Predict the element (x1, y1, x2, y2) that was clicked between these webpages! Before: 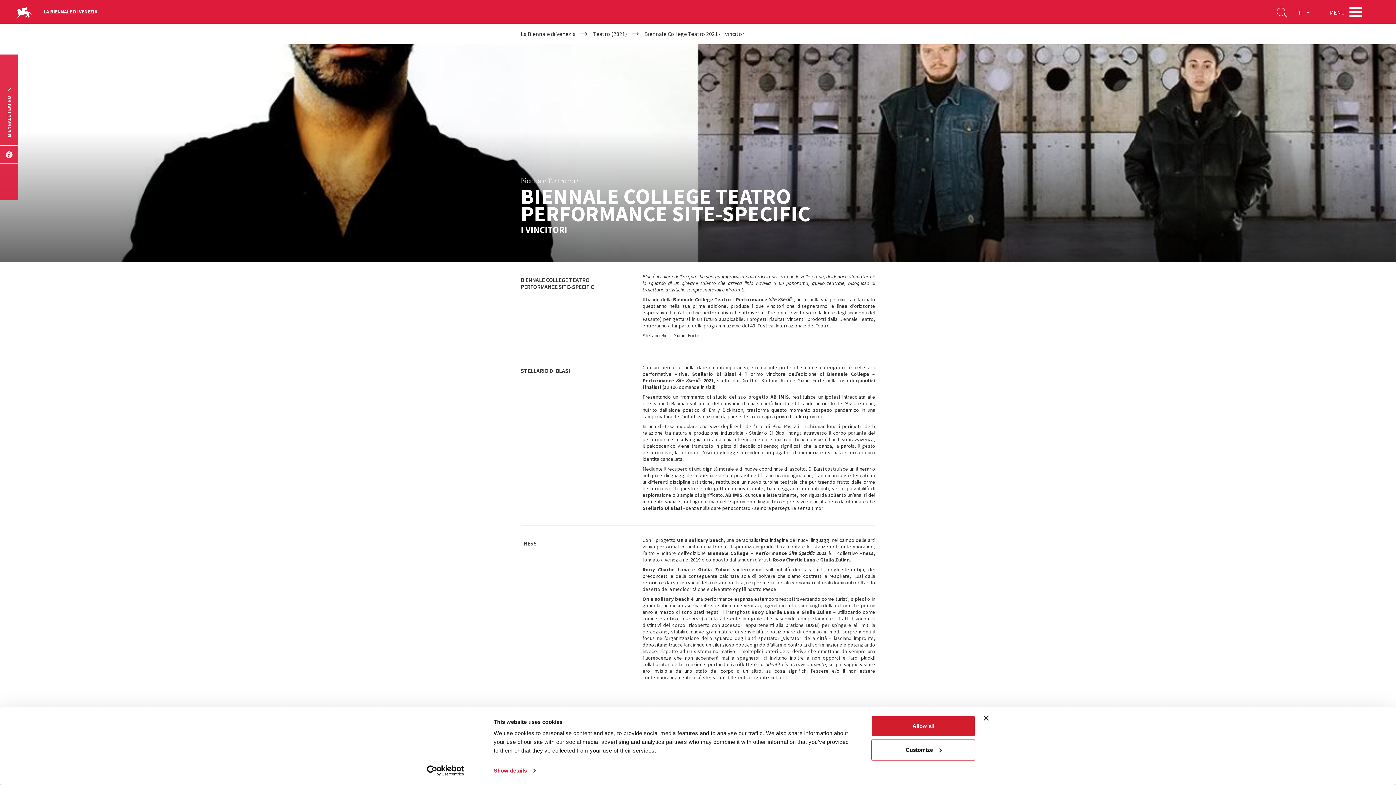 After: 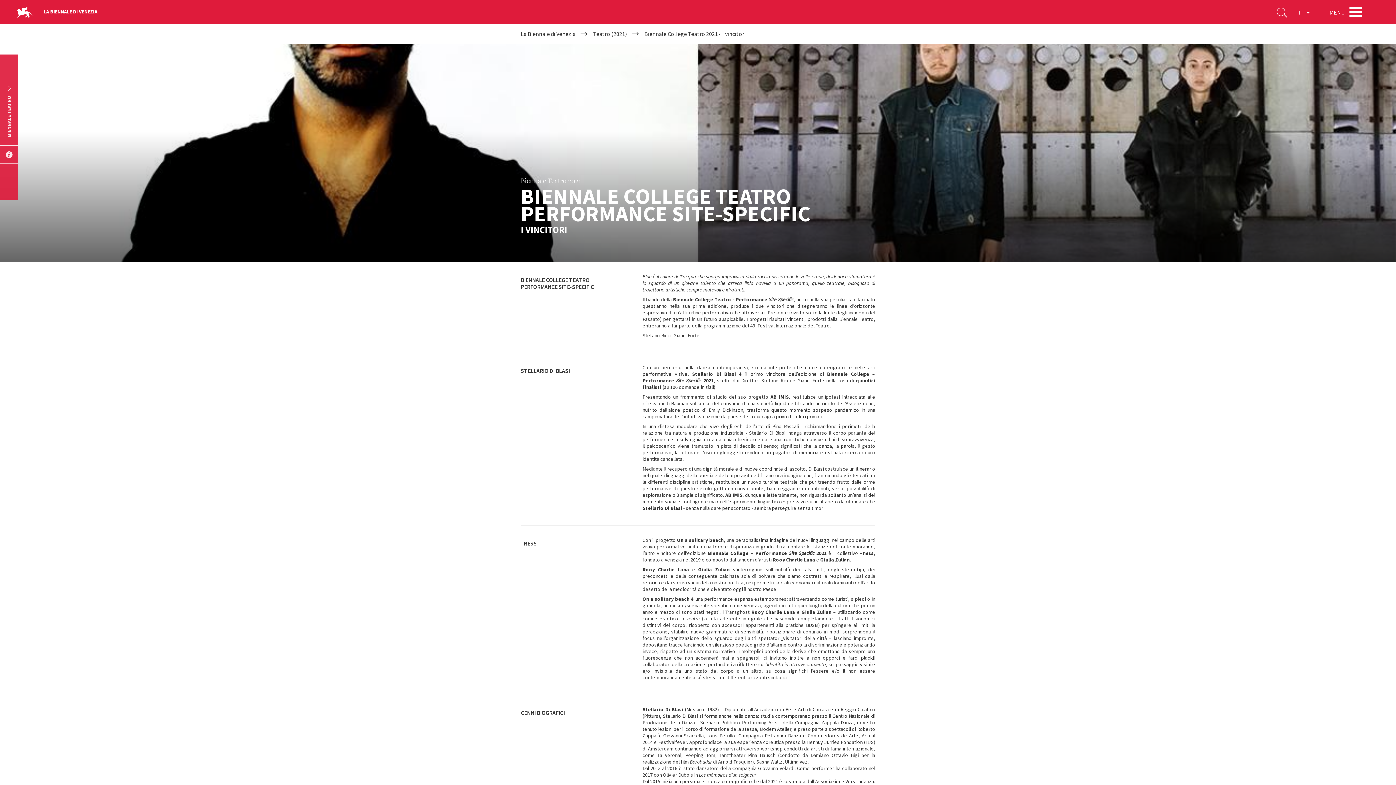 Action: label: Allow all bbox: (871, 715, 975, 737)